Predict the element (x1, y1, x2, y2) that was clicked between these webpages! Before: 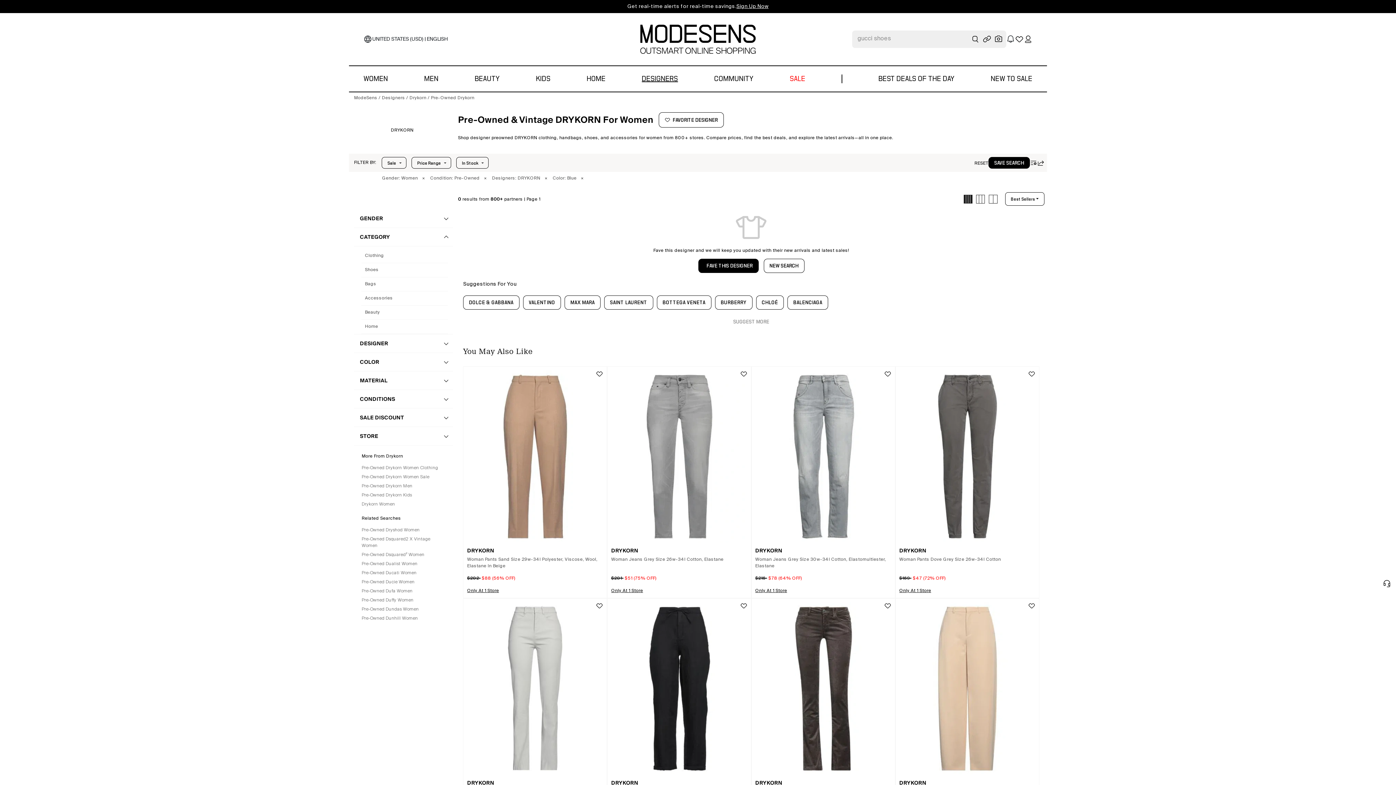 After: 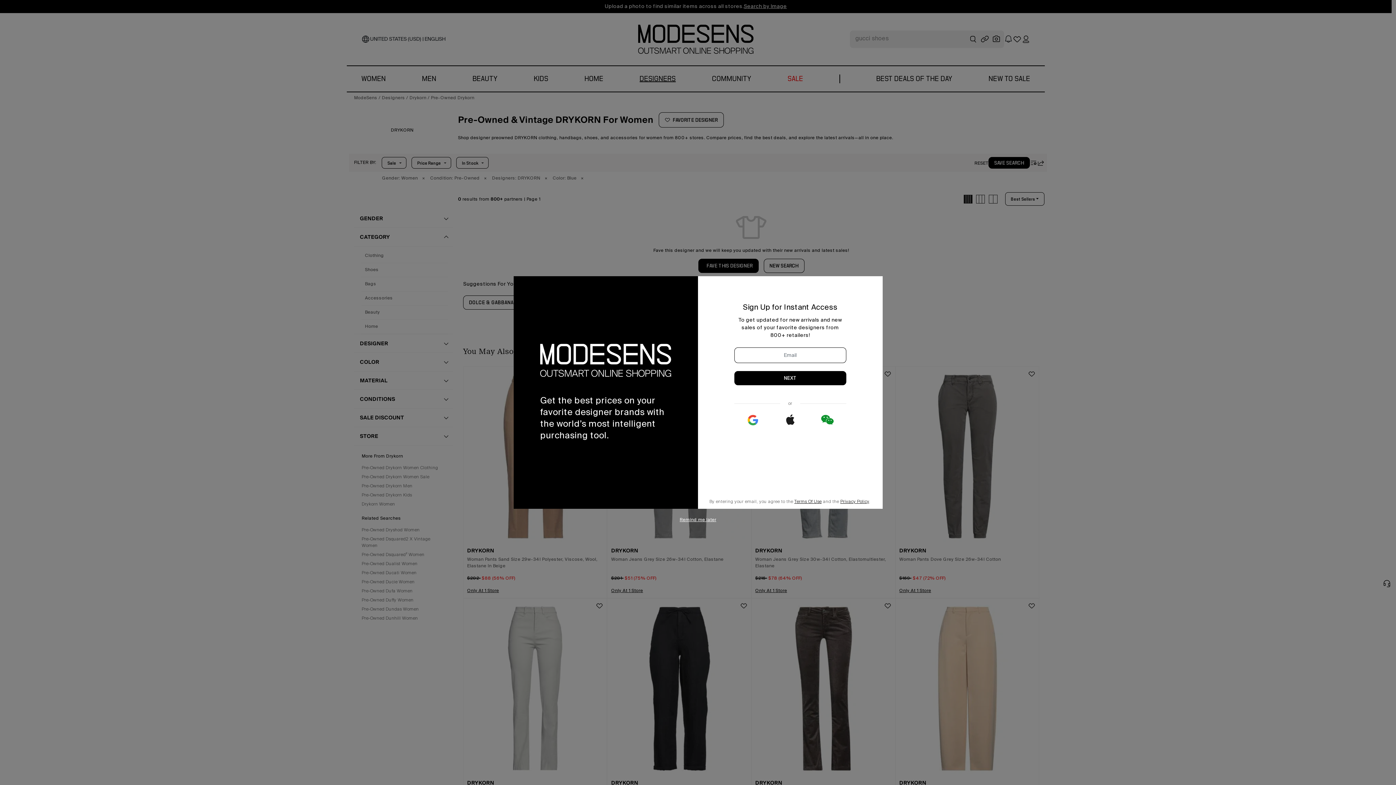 Action: label: FAVORITE DESIGNER bbox: (658, 112, 723, 127)